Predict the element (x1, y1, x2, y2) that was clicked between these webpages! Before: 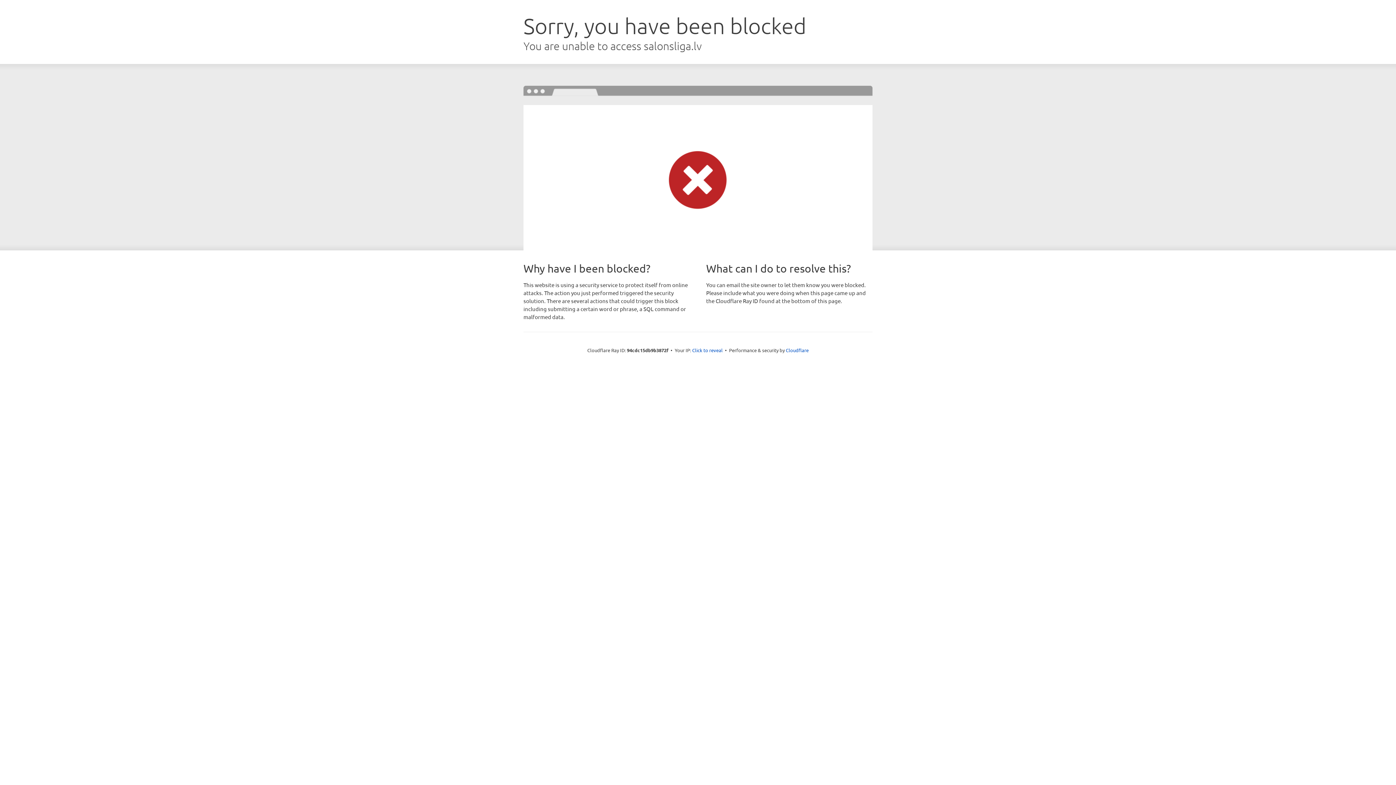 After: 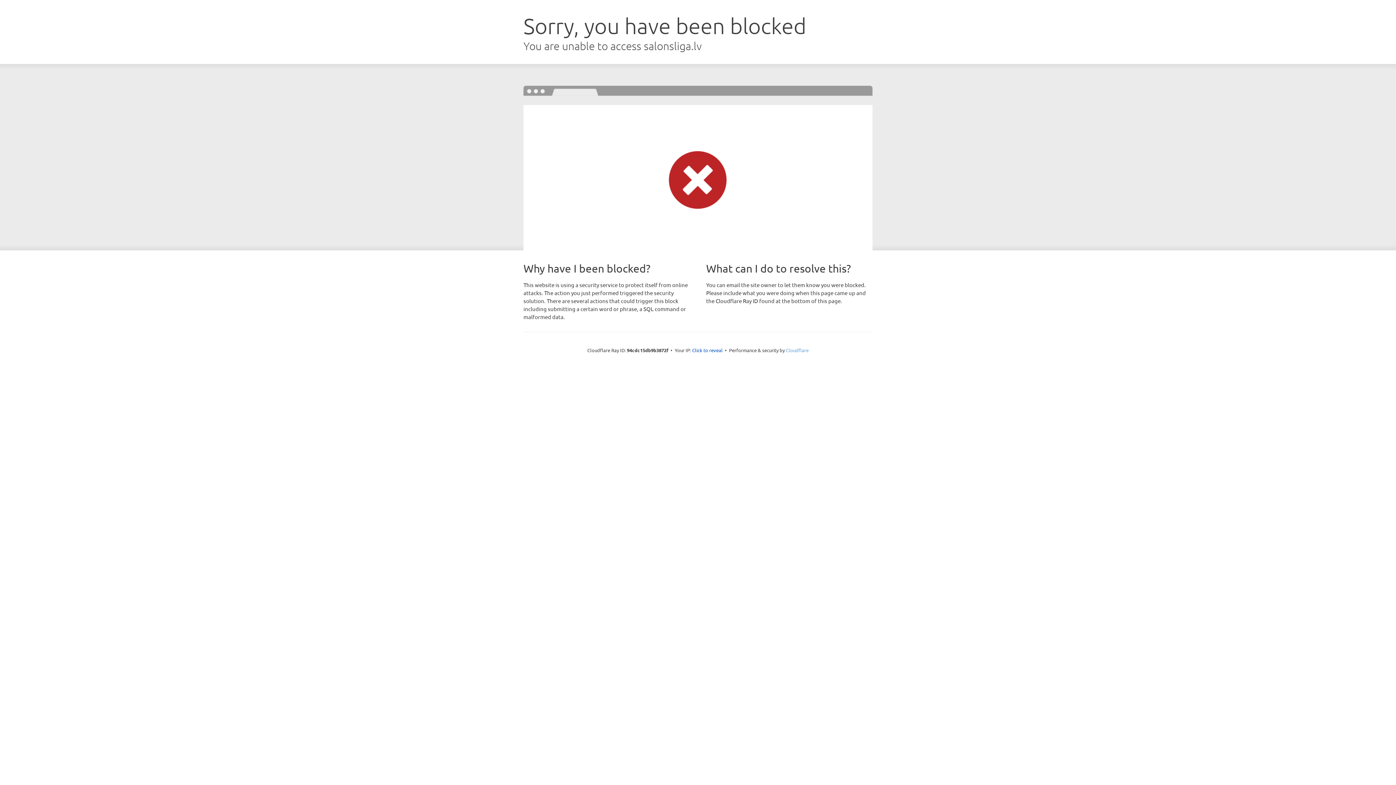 Action: bbox: (786, 347, 808, 353) label: Cloudflare